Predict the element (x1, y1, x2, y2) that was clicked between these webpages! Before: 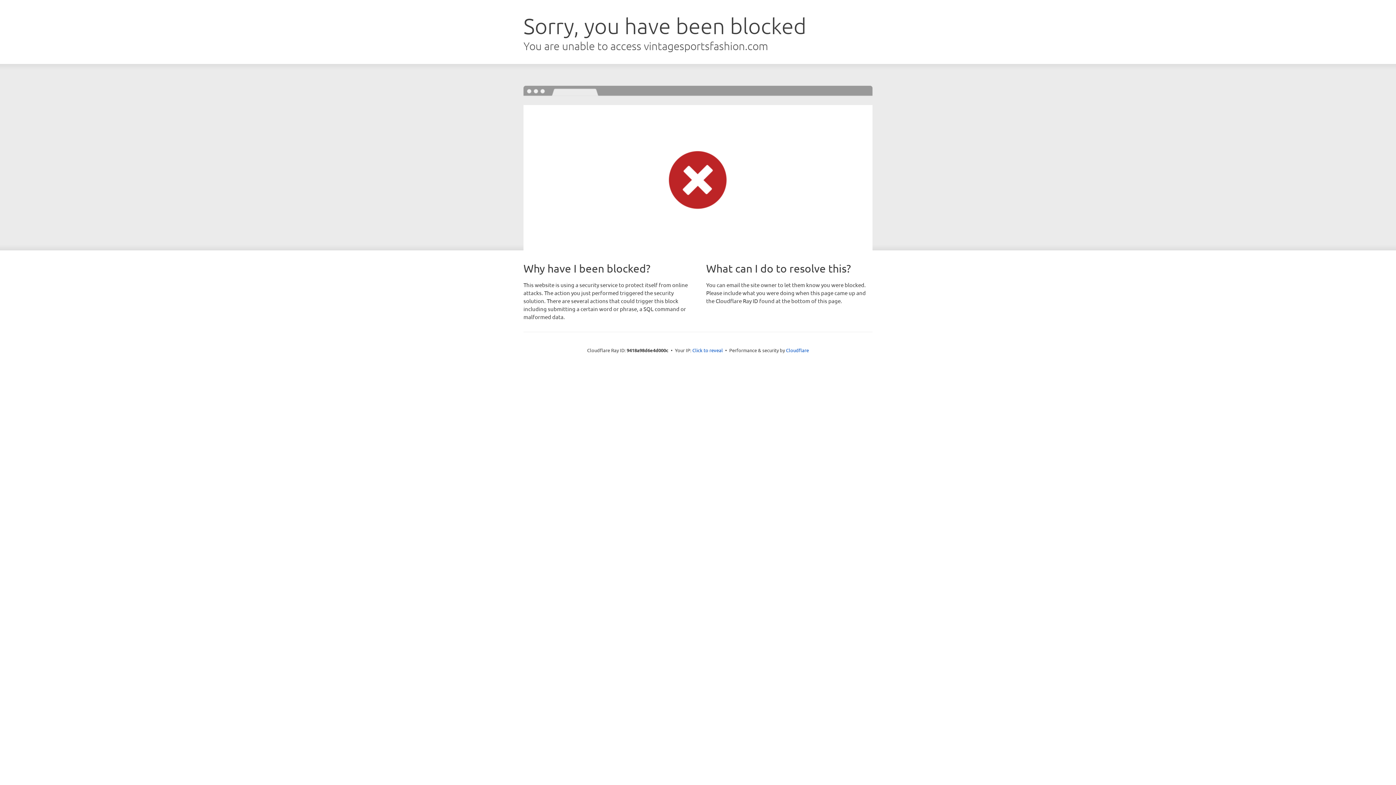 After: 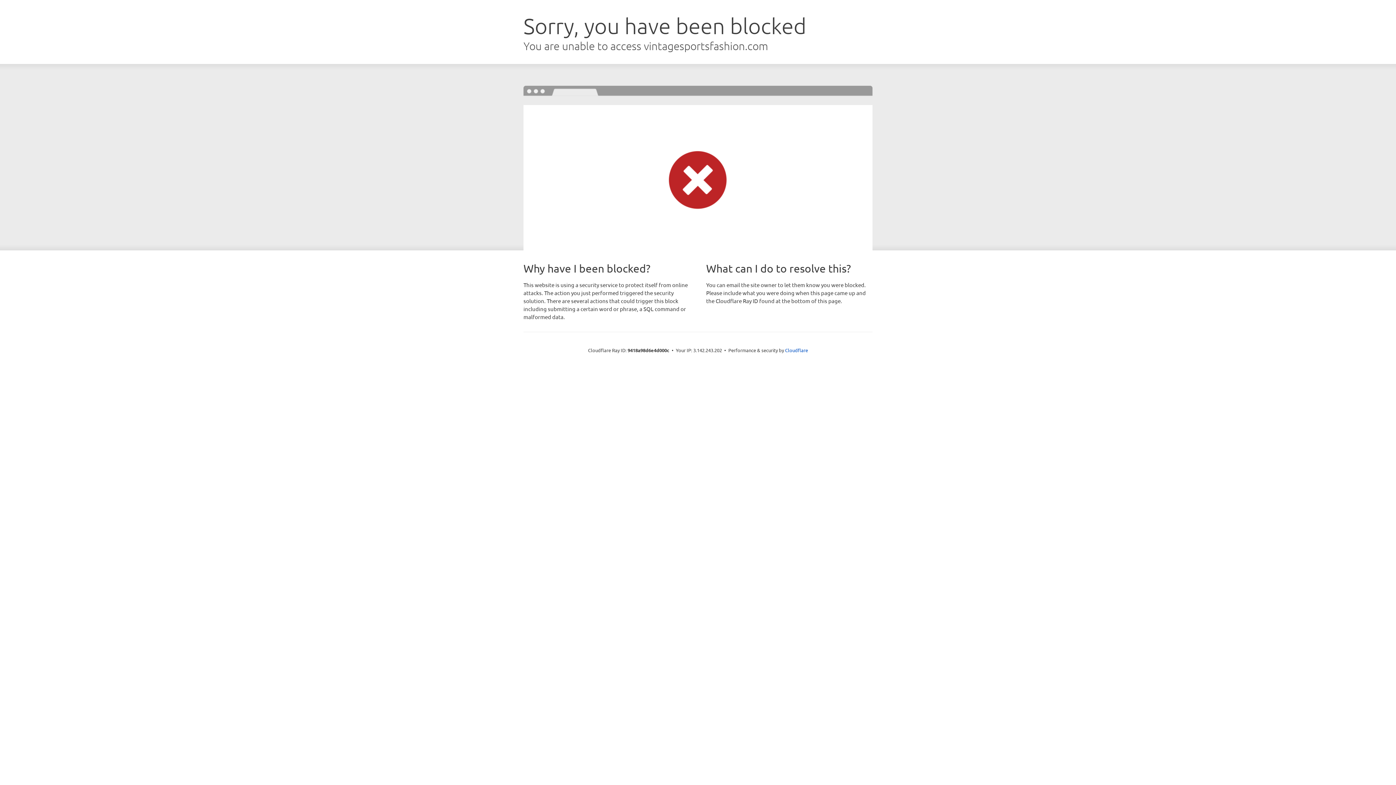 Action: bbox: (692, 346, 723, 353) label: Click to reveal